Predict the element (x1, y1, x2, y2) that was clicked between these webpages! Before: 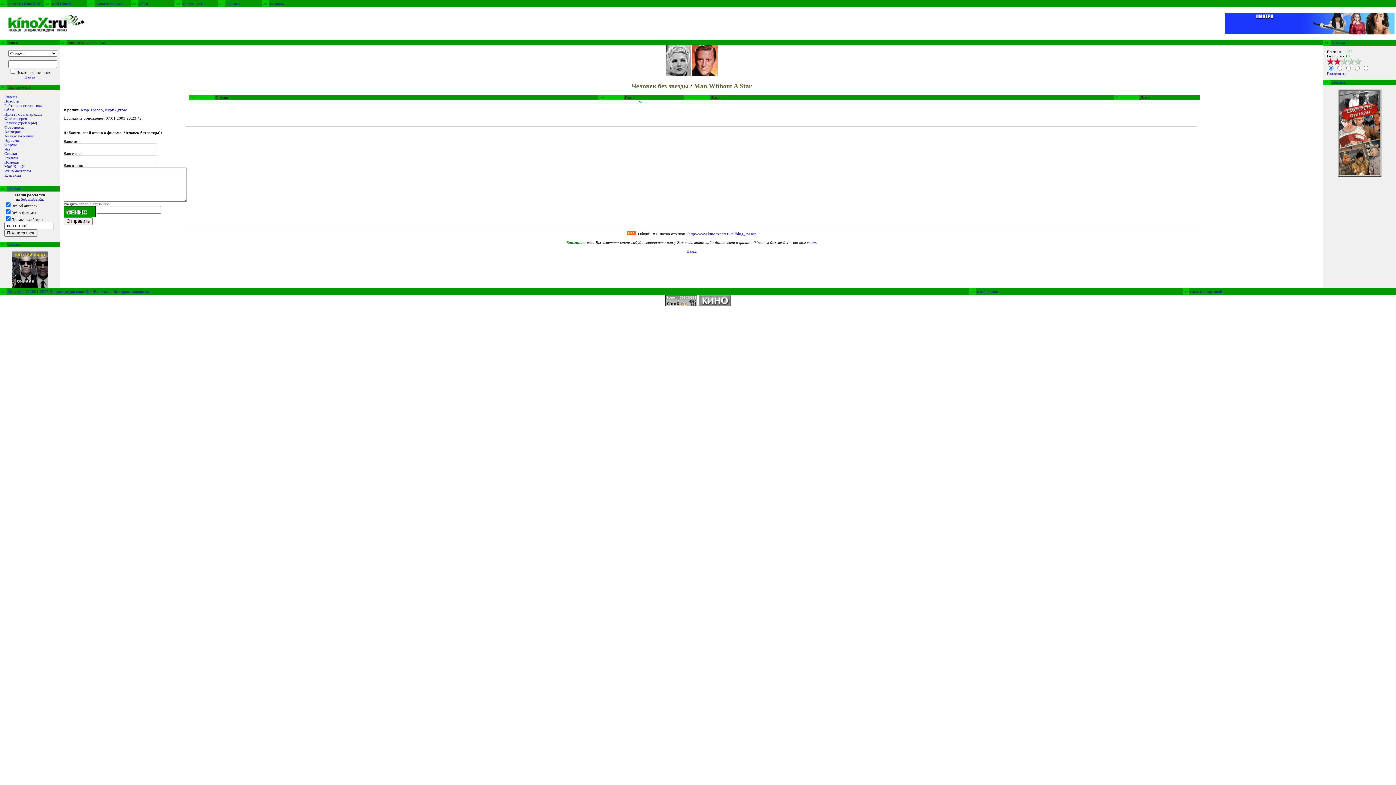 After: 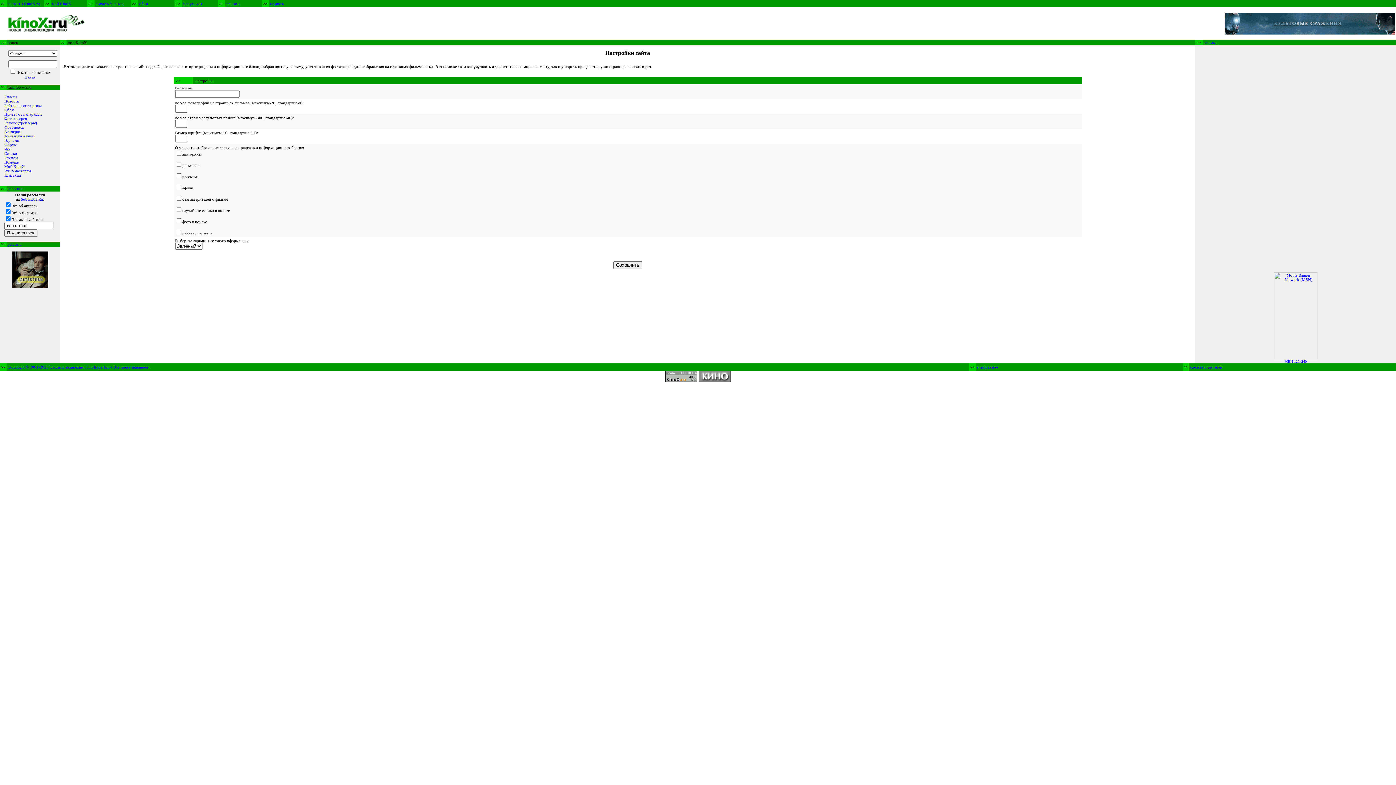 Action: label: Мой KinoX bbox: (4, 164, 24, 168)